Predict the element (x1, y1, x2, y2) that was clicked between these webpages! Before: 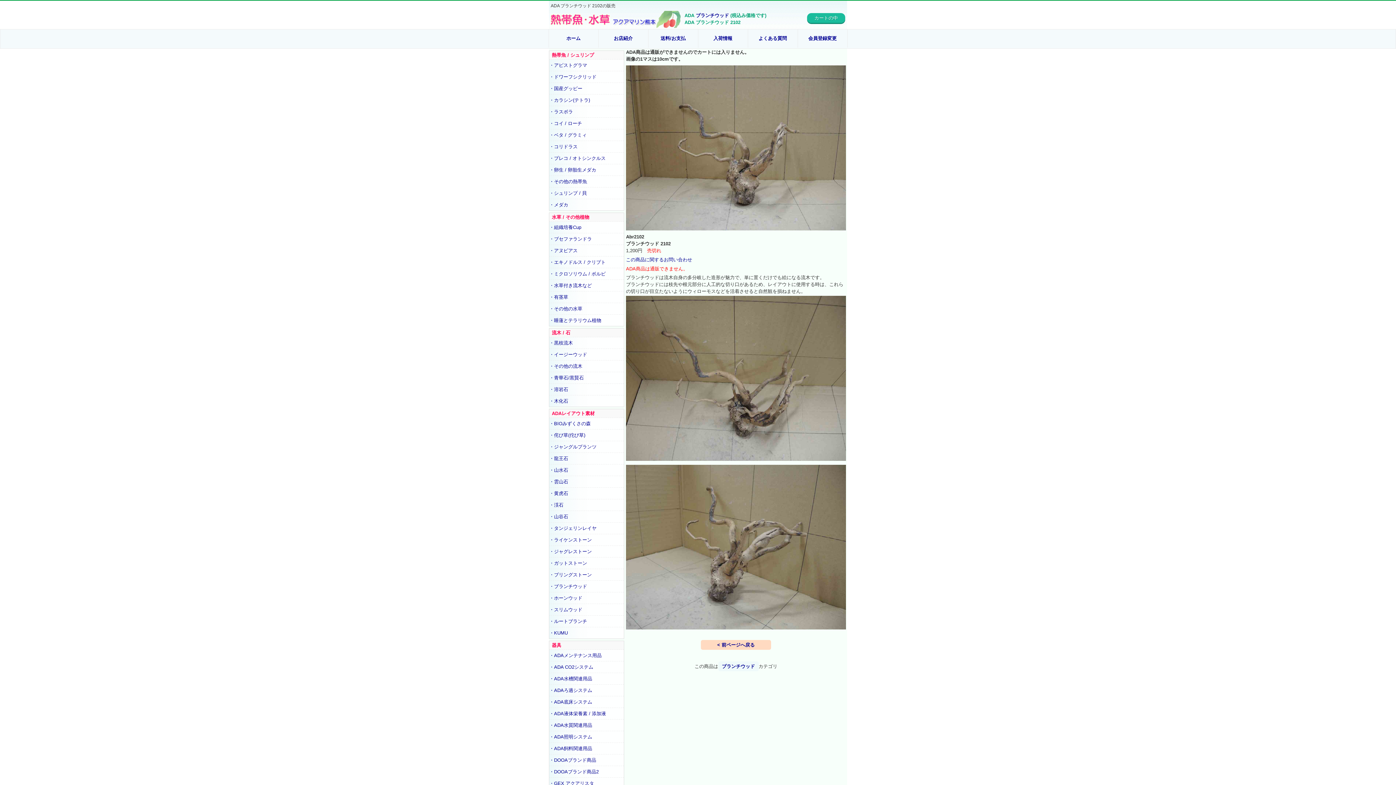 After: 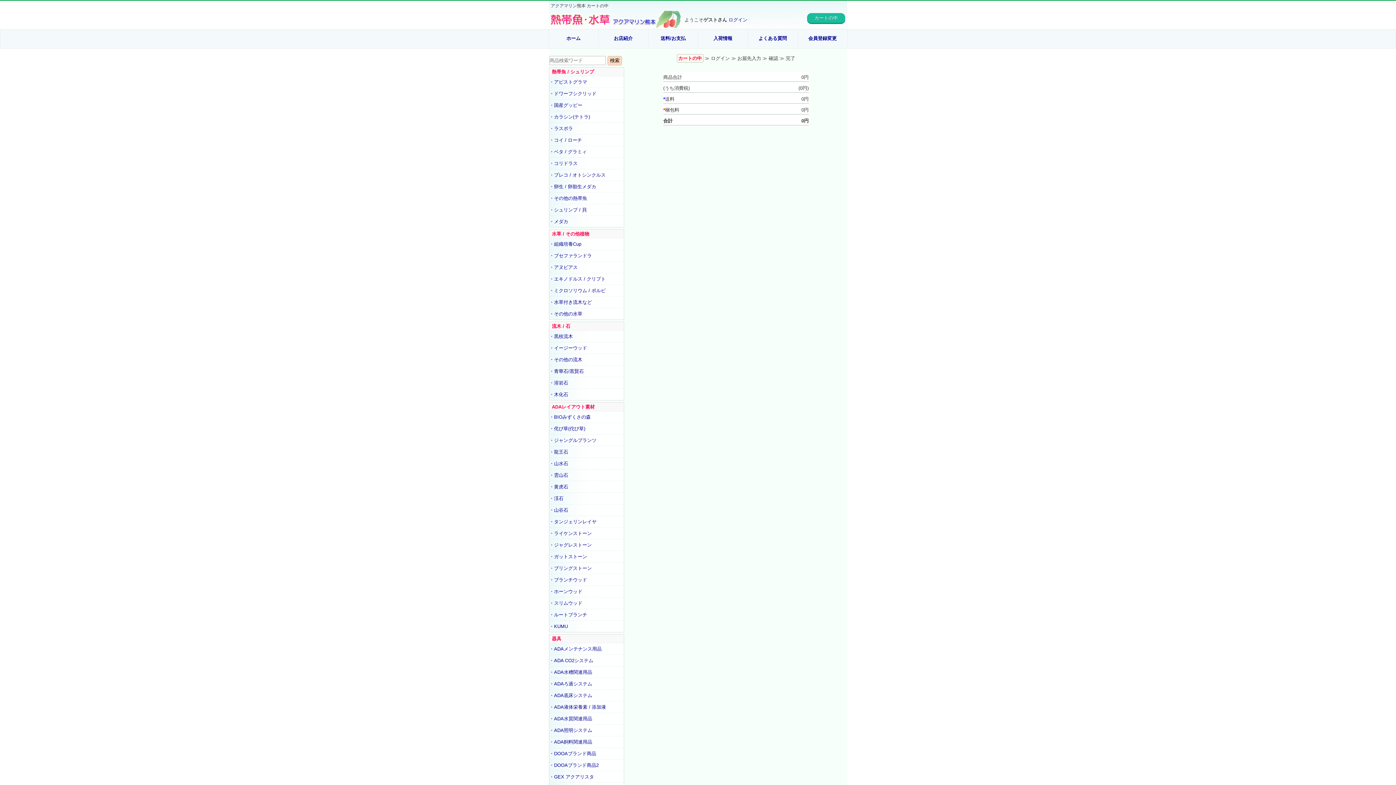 Action: label: カートの中 bbox: (807, 13, 845, 22)